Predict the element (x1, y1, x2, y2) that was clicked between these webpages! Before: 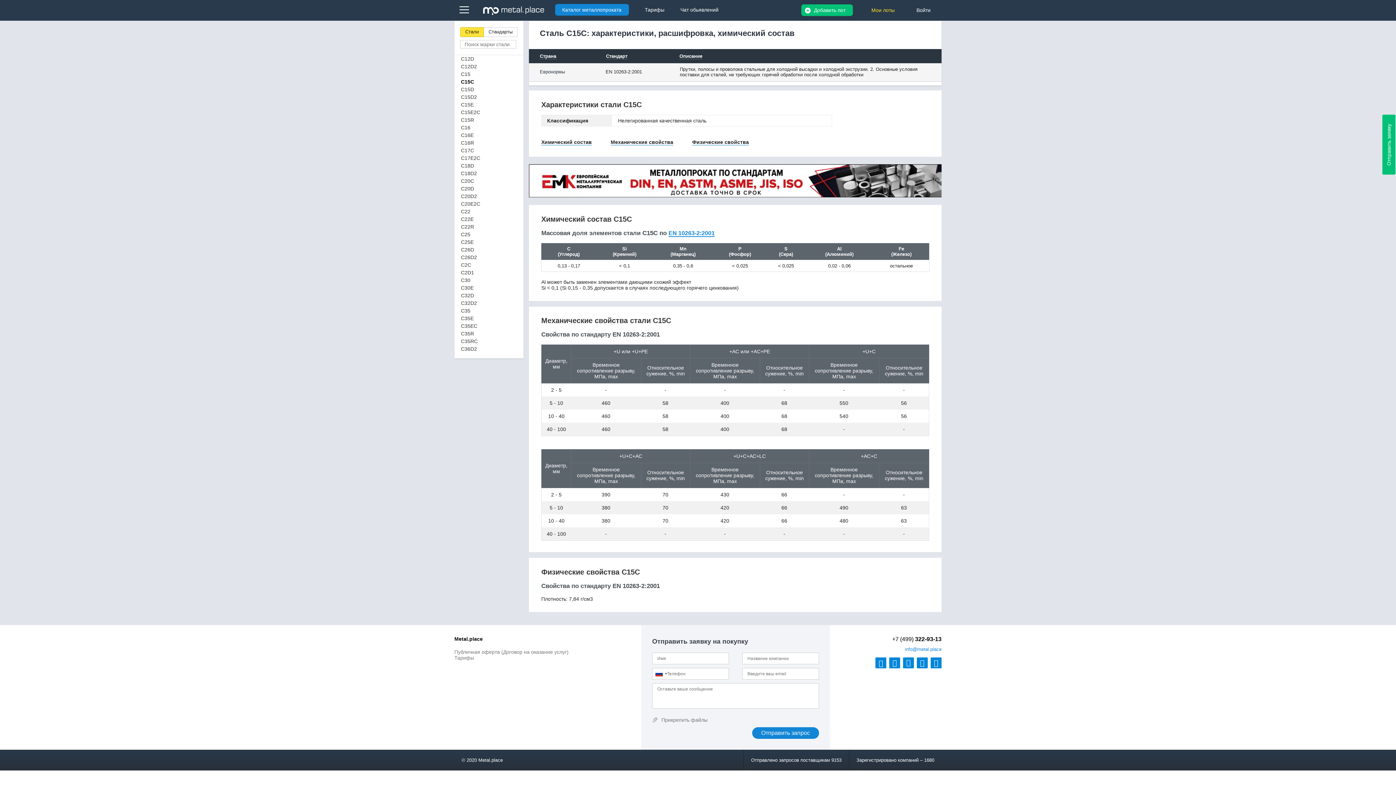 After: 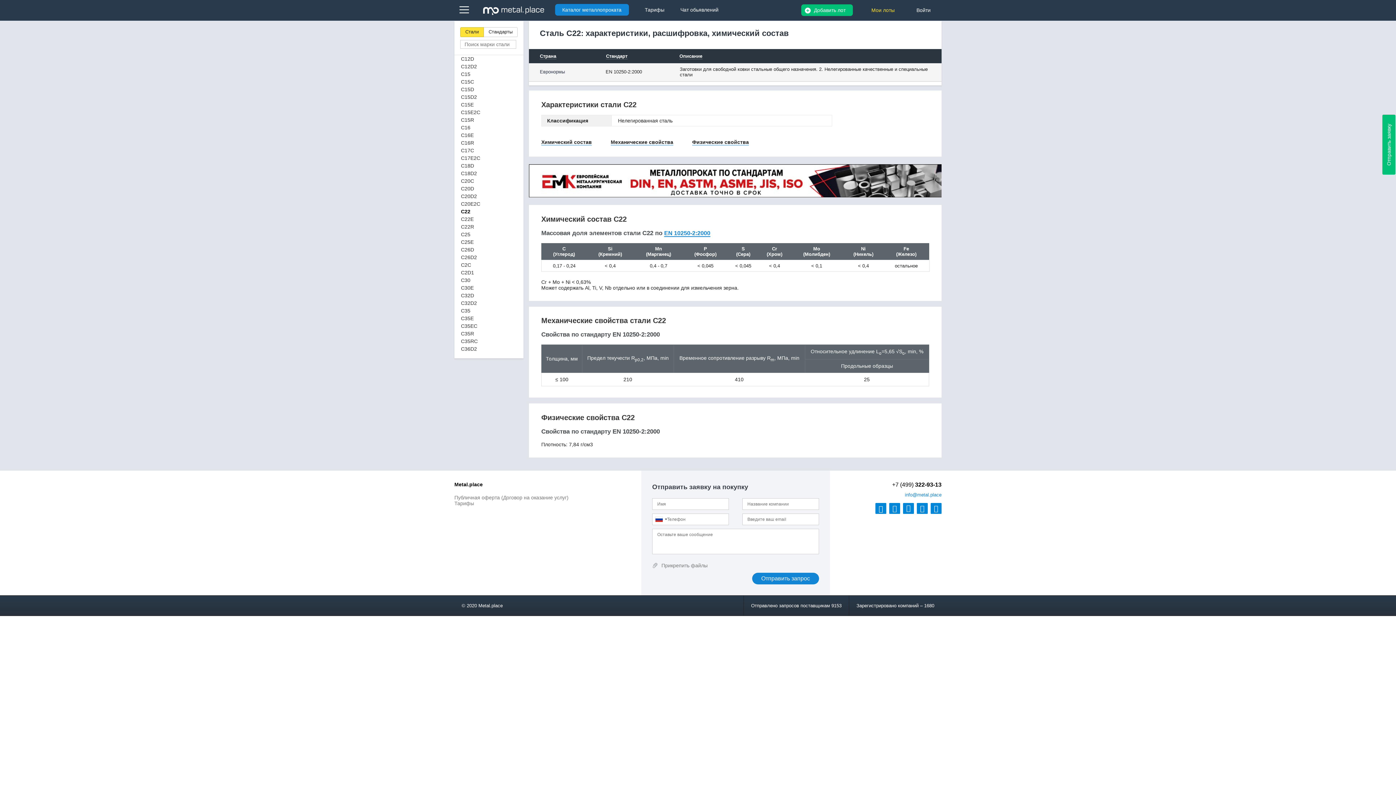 Action: label: C22 bbox: (461, 208, 470, 214)